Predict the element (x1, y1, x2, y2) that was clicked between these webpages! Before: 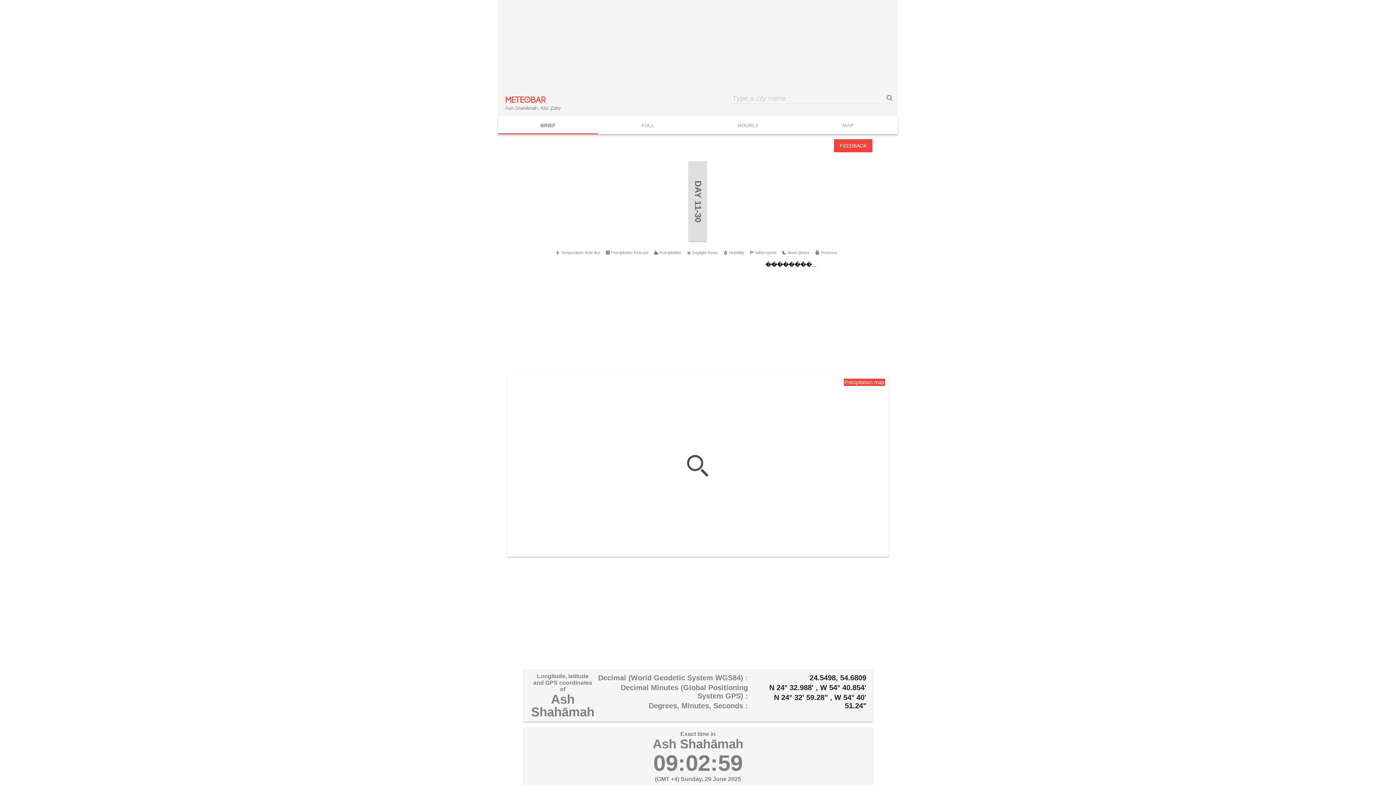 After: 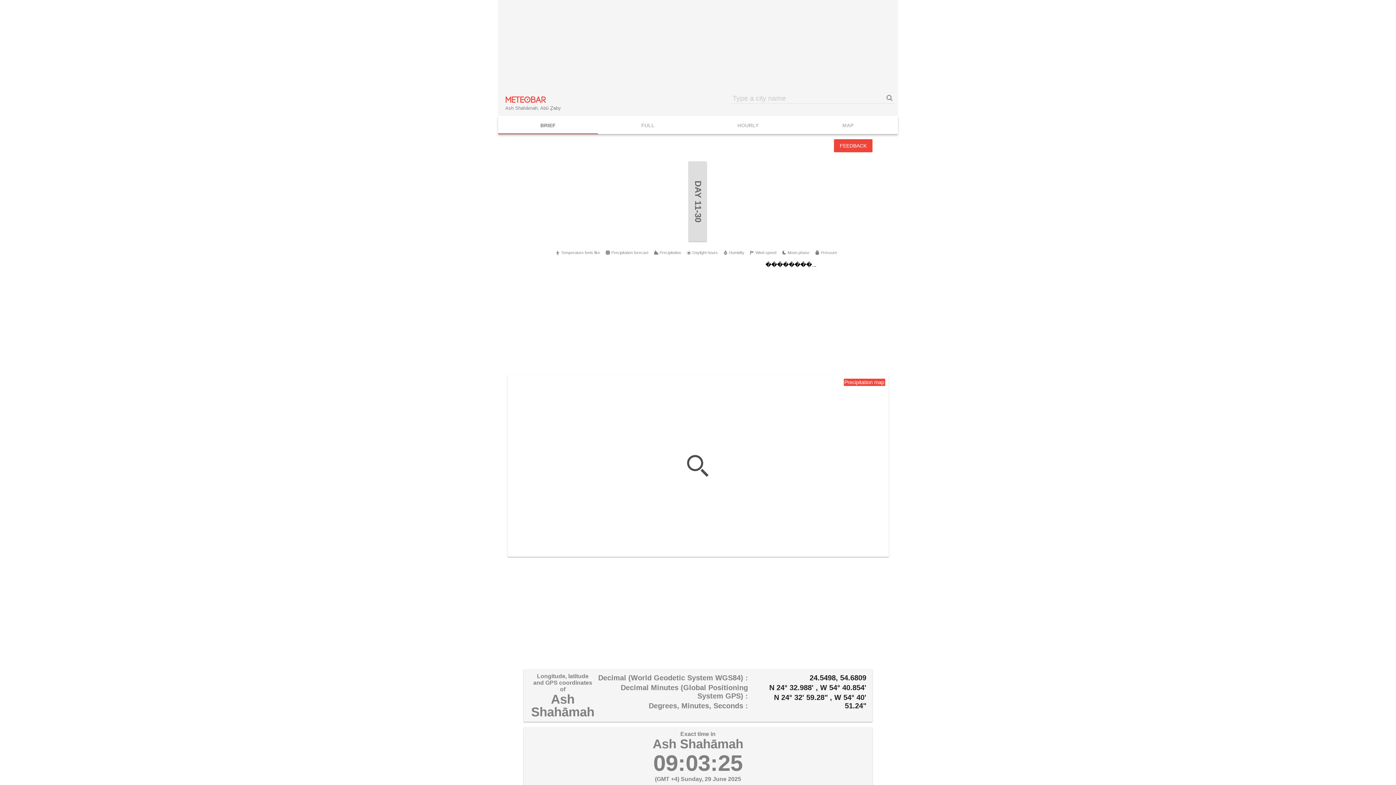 Action: bbox: (498, 116, 598, 134) label: BRIEF